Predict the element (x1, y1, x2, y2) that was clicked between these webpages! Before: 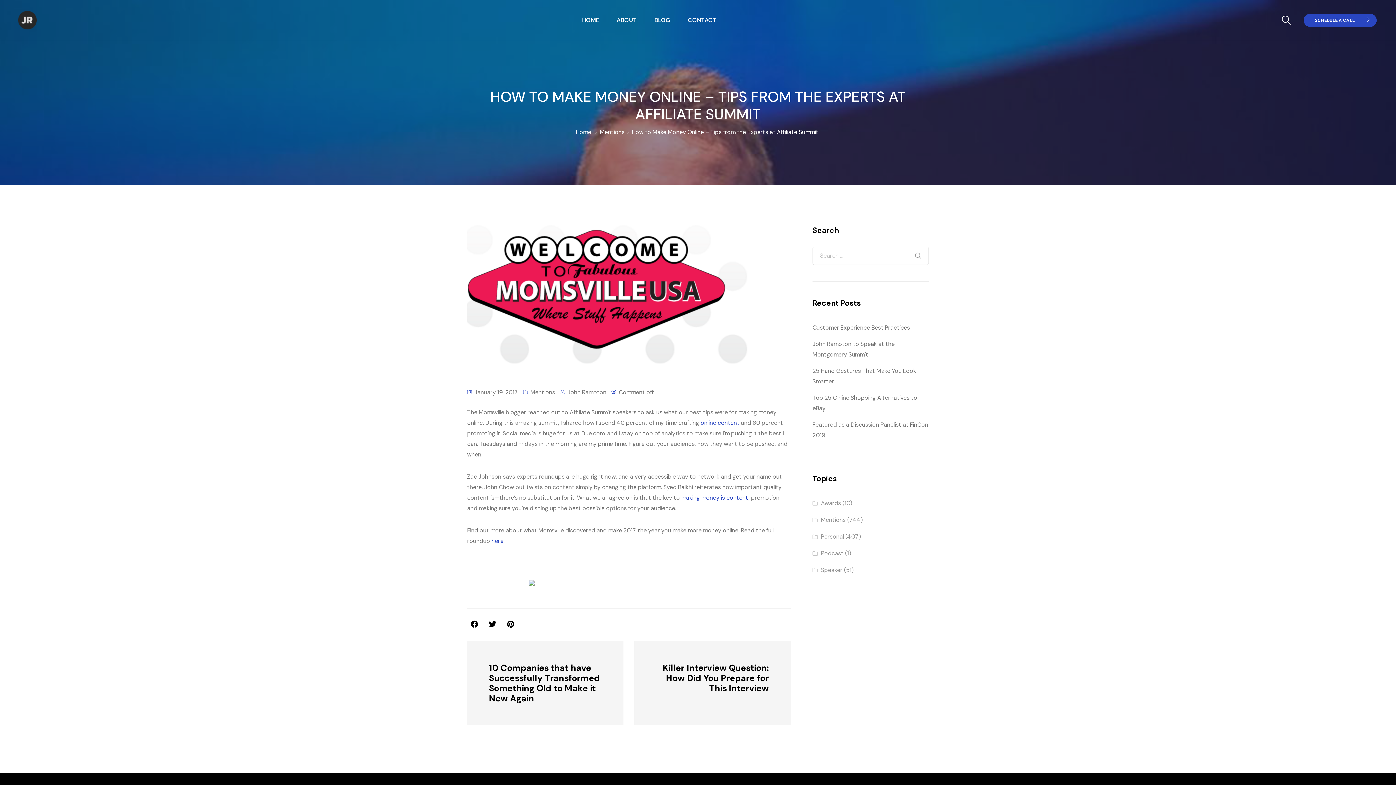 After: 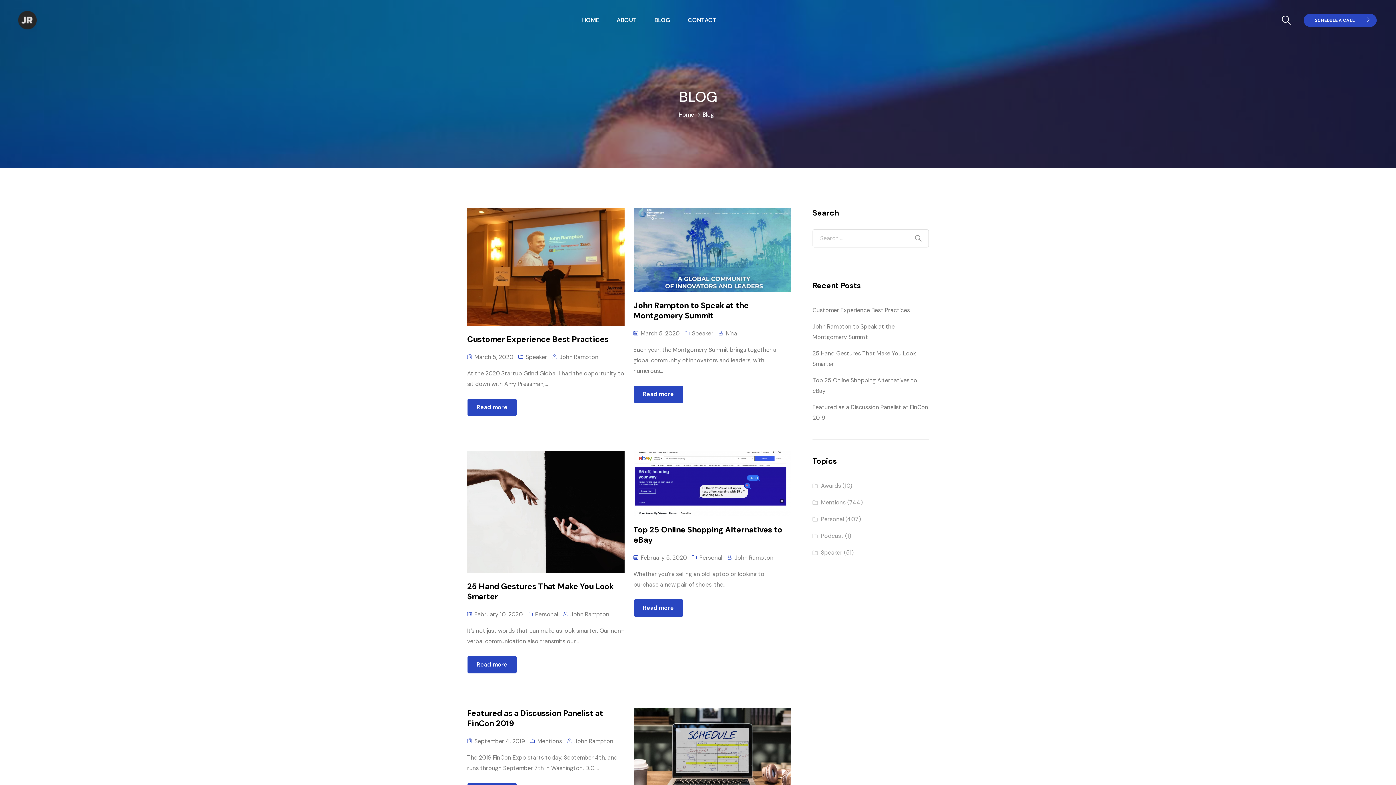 Action: bbox: (646, 11, 678, 29) label: BLOG